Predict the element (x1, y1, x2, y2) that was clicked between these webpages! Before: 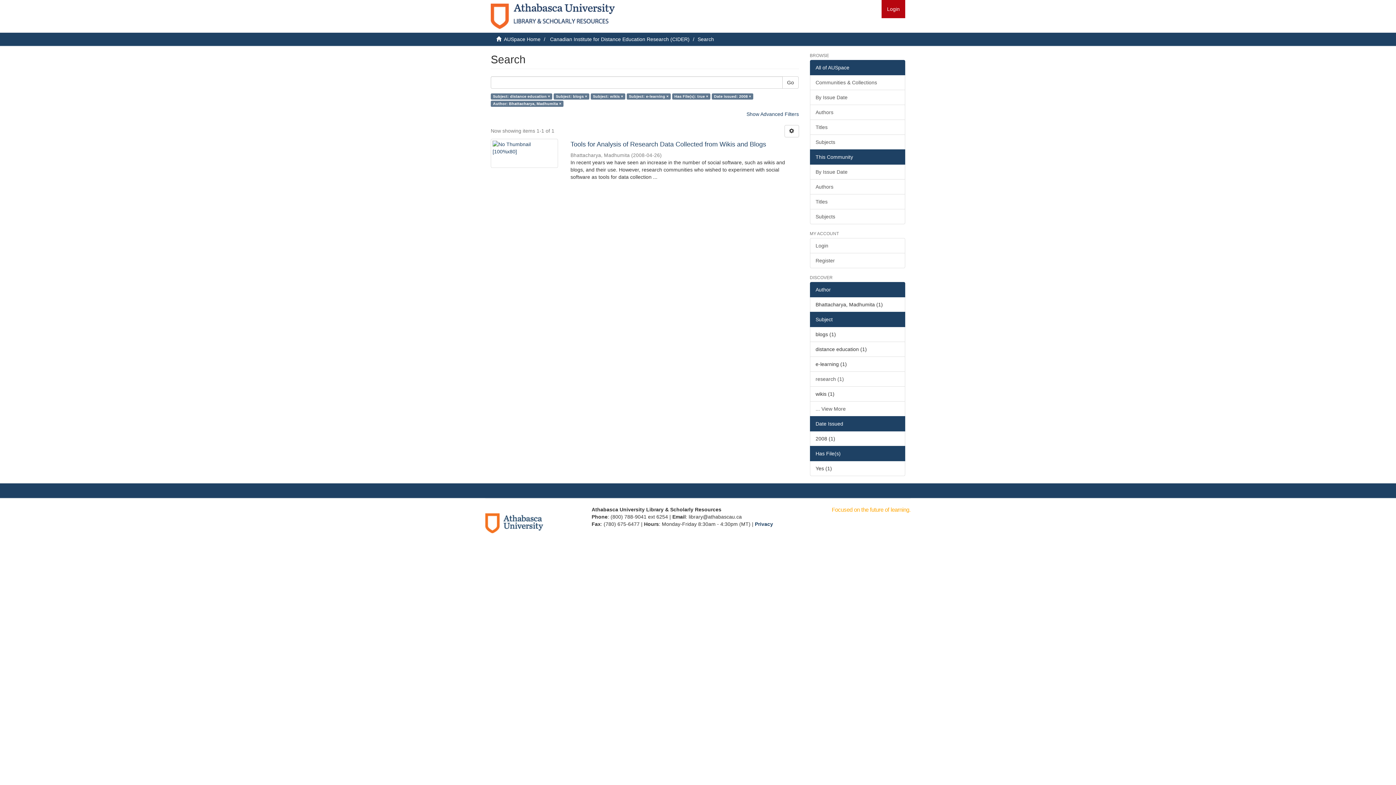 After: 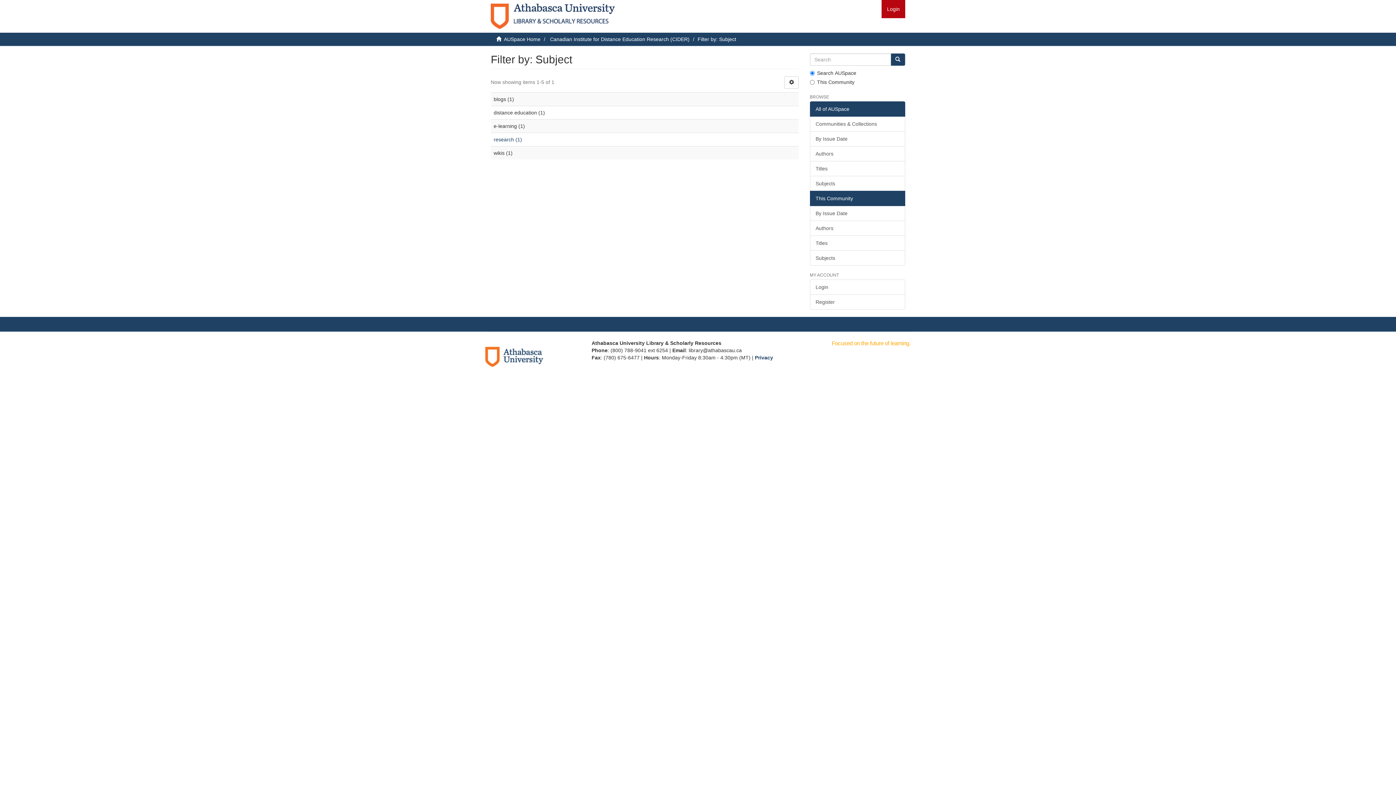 Action: bbox: (810, 401, 905, 416) label: ... View More